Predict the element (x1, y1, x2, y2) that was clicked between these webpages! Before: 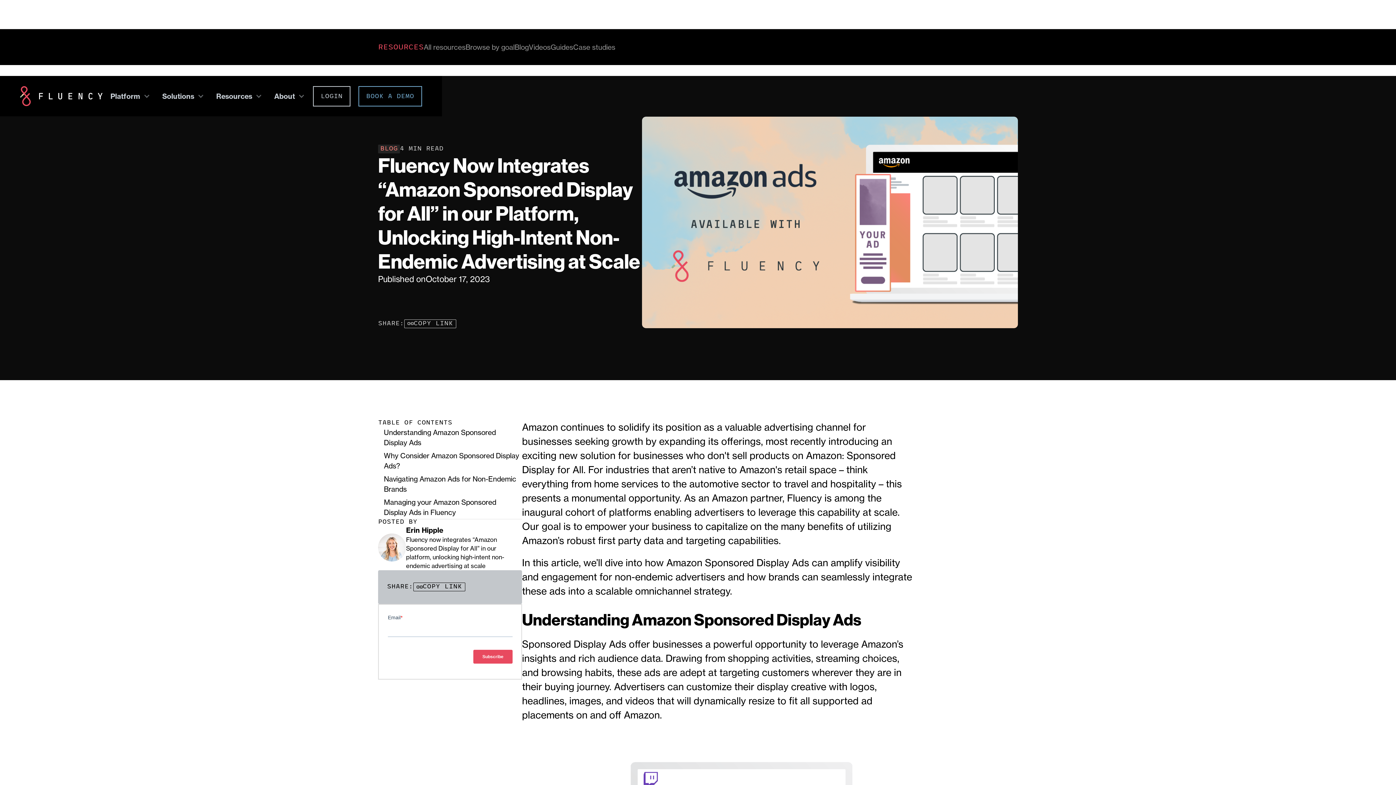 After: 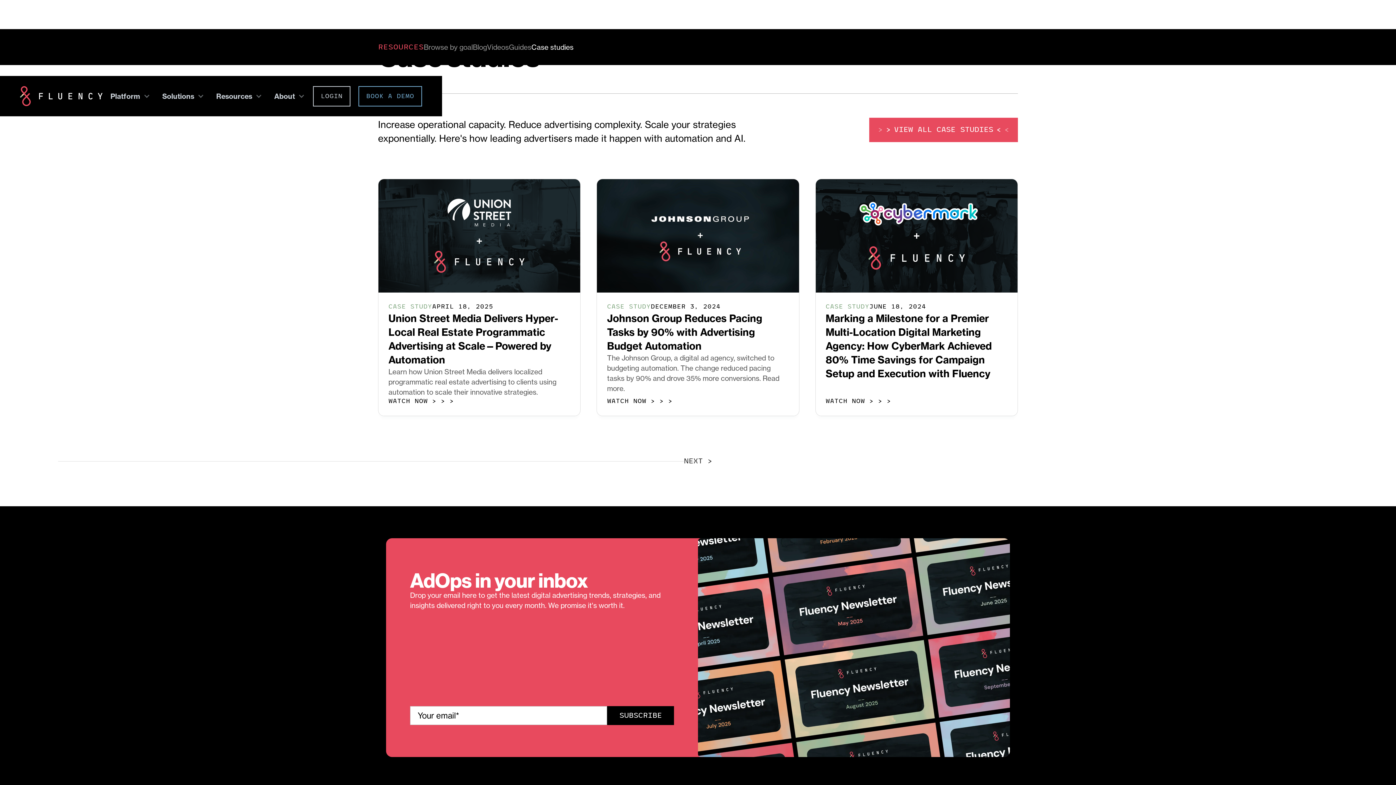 Action: label: Case studies bbox: (573, 43, 615, 50)